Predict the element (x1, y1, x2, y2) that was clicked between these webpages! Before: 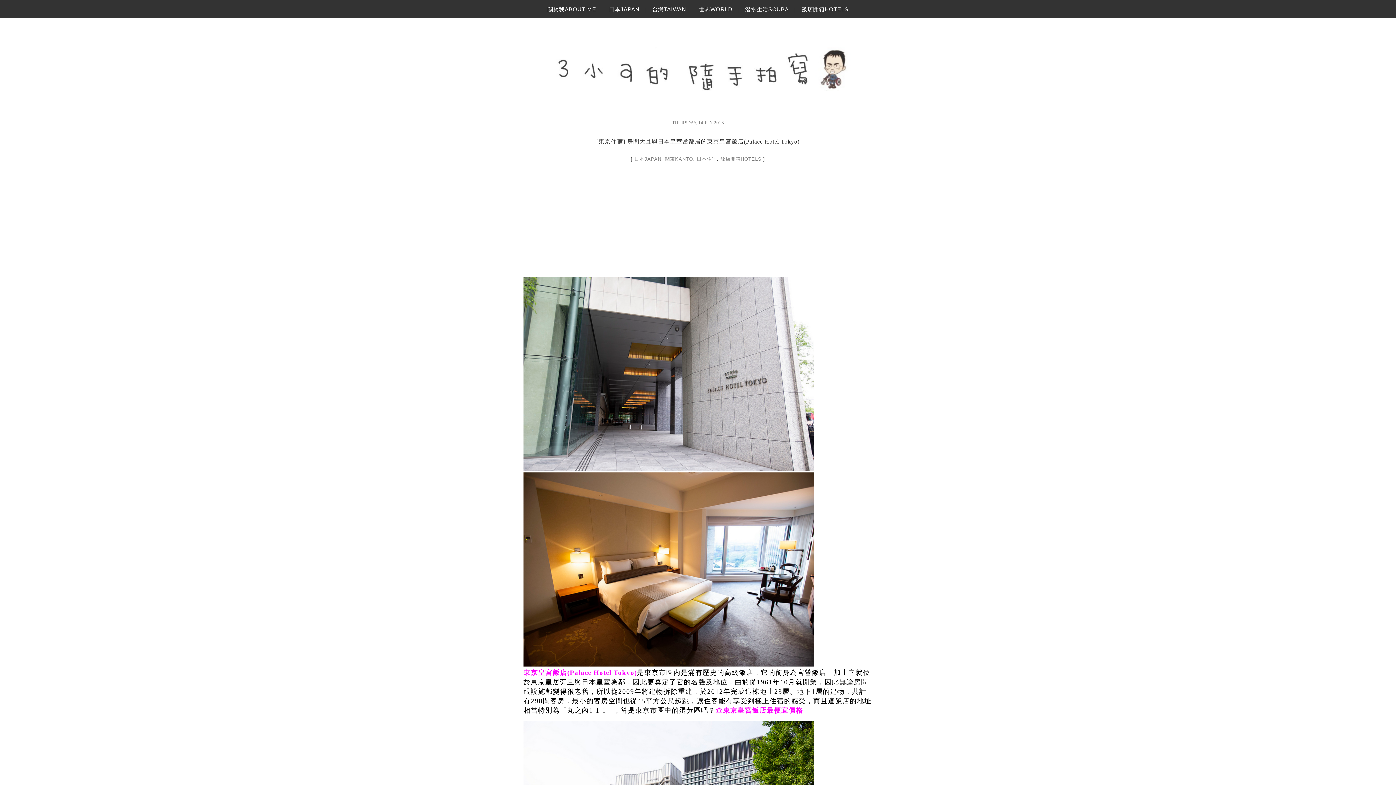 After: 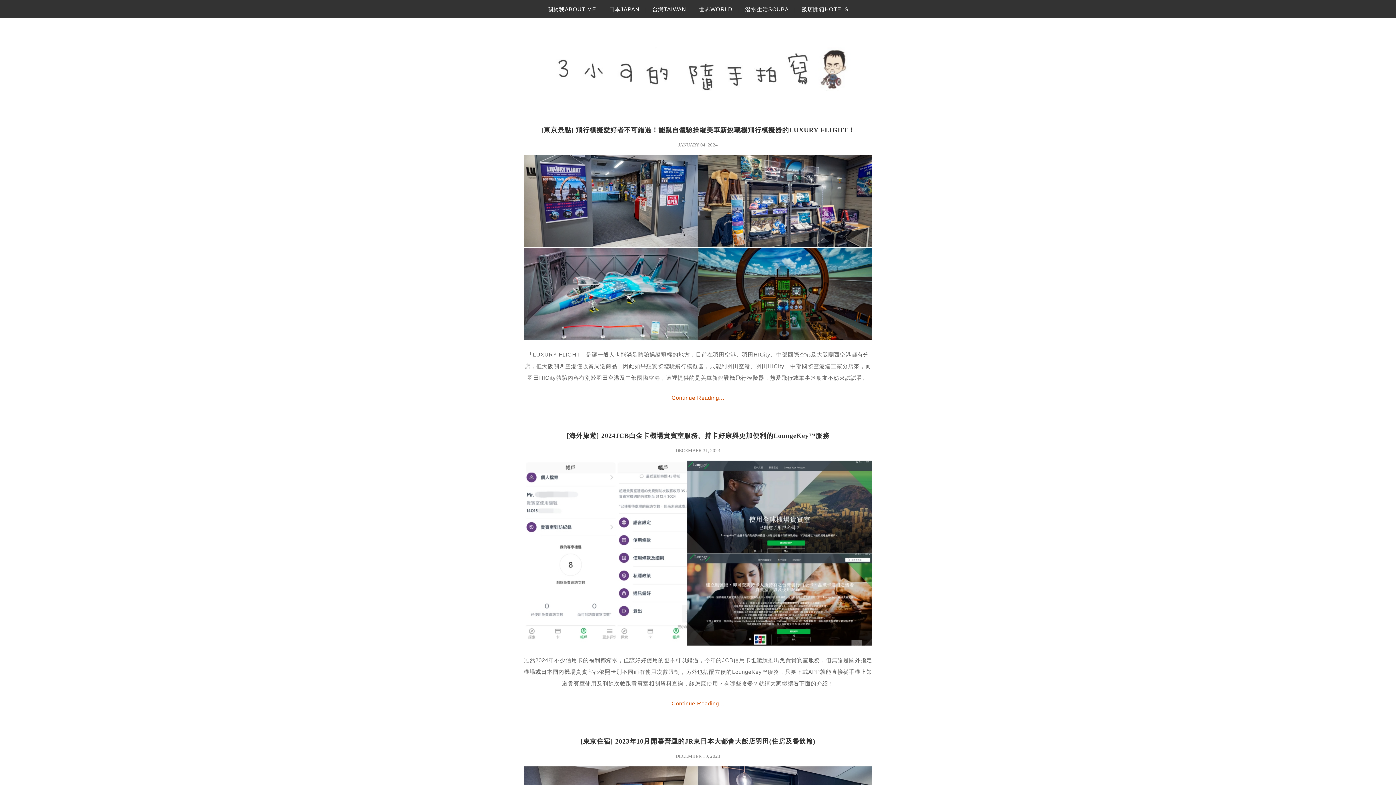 Action: bbox: (665, 156, 693, 161) label: 關東KANTO